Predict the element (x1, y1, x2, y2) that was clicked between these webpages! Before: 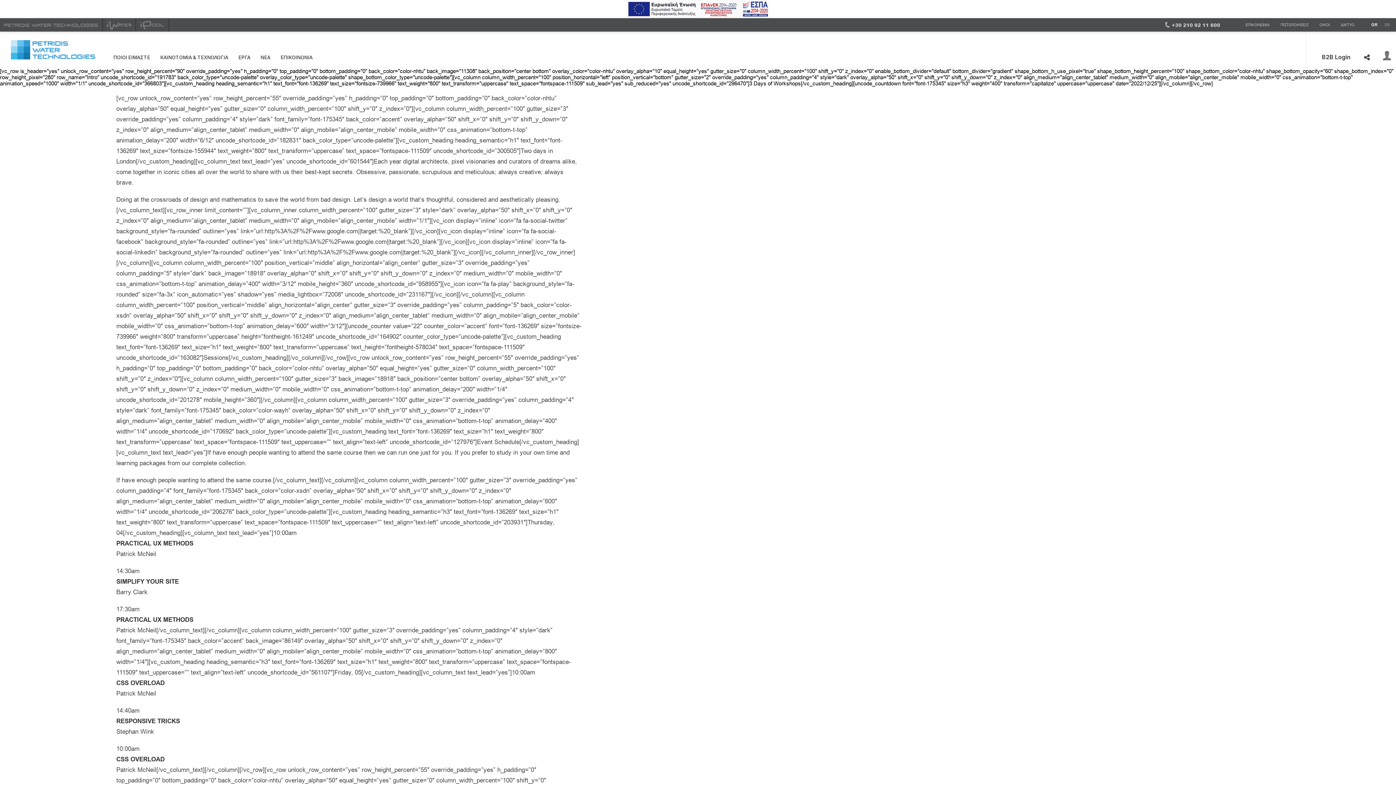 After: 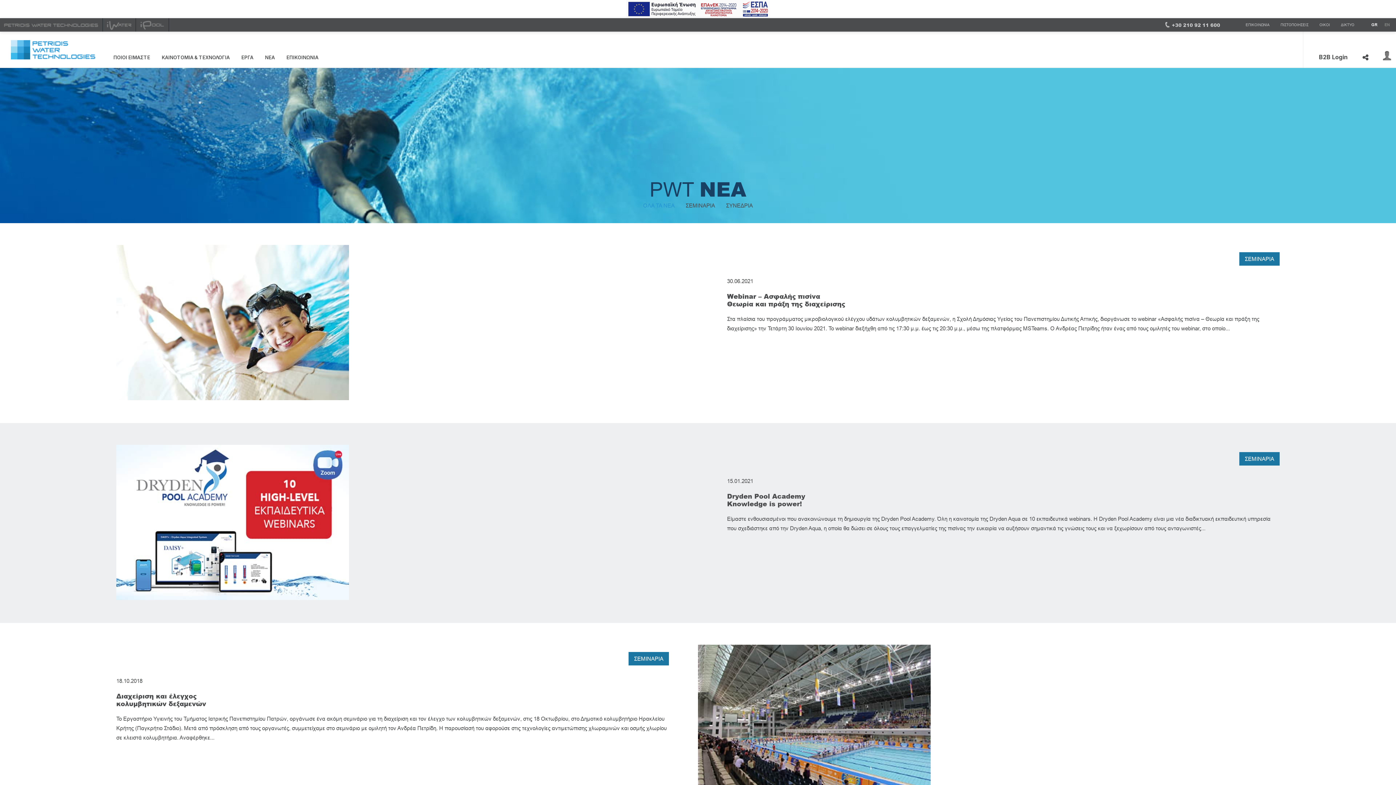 Action: bbox: (255, 24, 275, 75) label: ΝΕΑ